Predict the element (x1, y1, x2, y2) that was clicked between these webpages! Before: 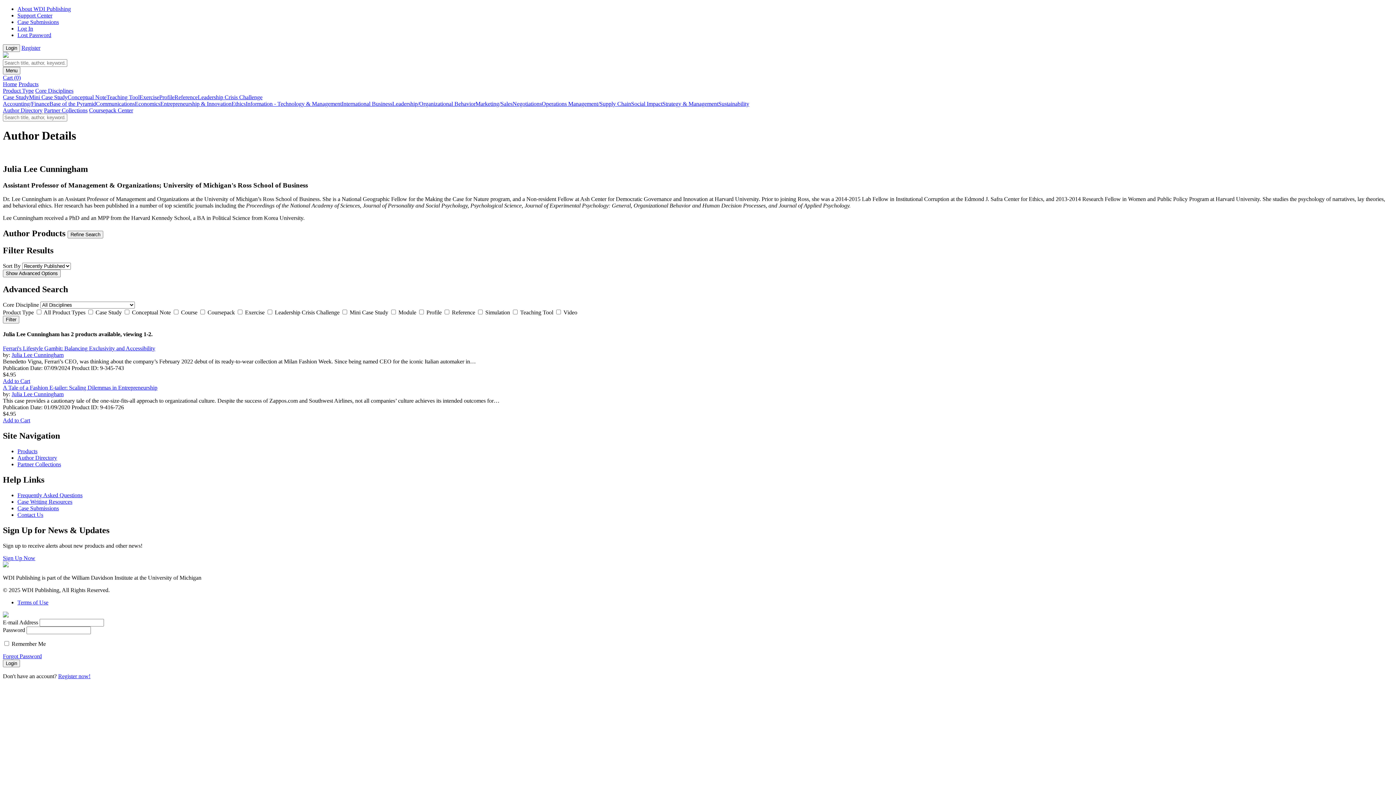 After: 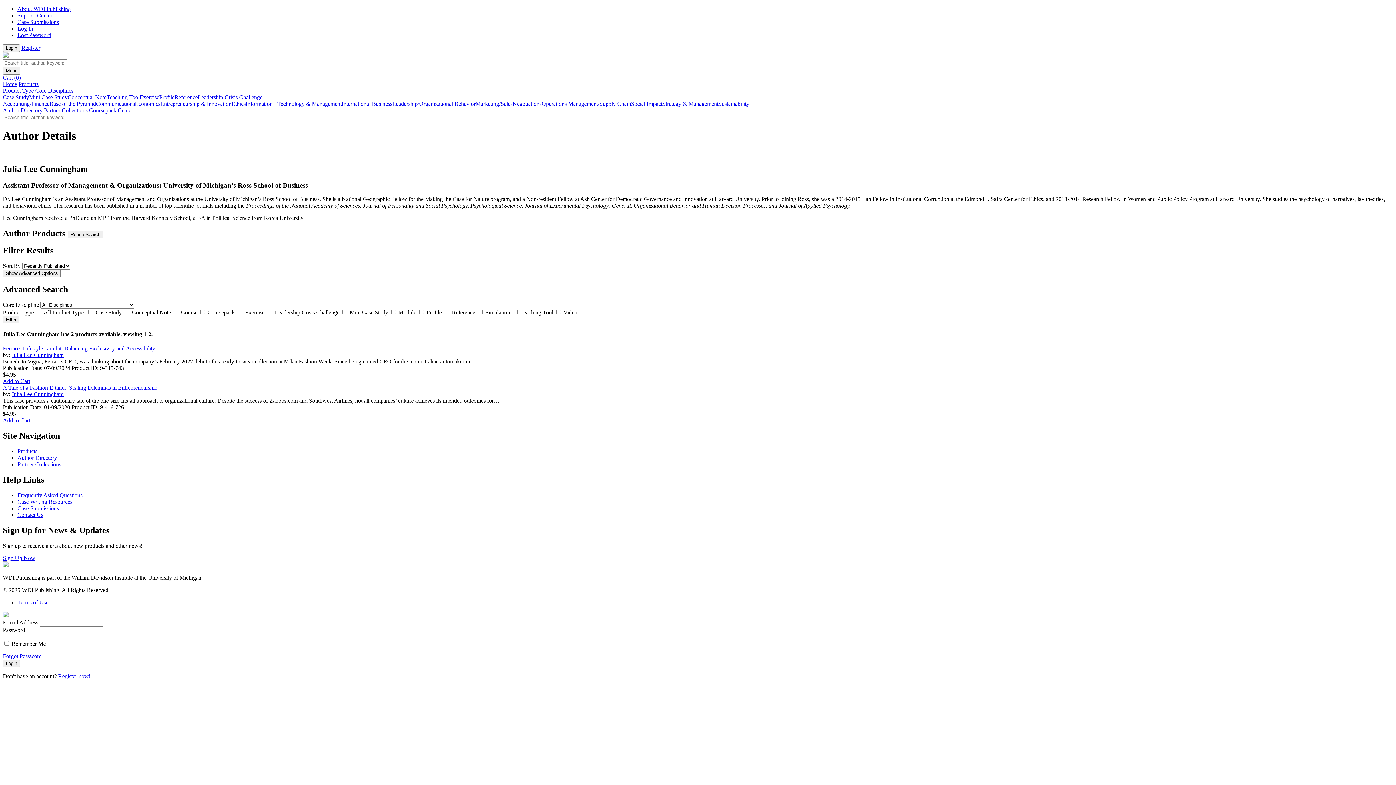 Action: bbox: (2, 562, 8, 568)